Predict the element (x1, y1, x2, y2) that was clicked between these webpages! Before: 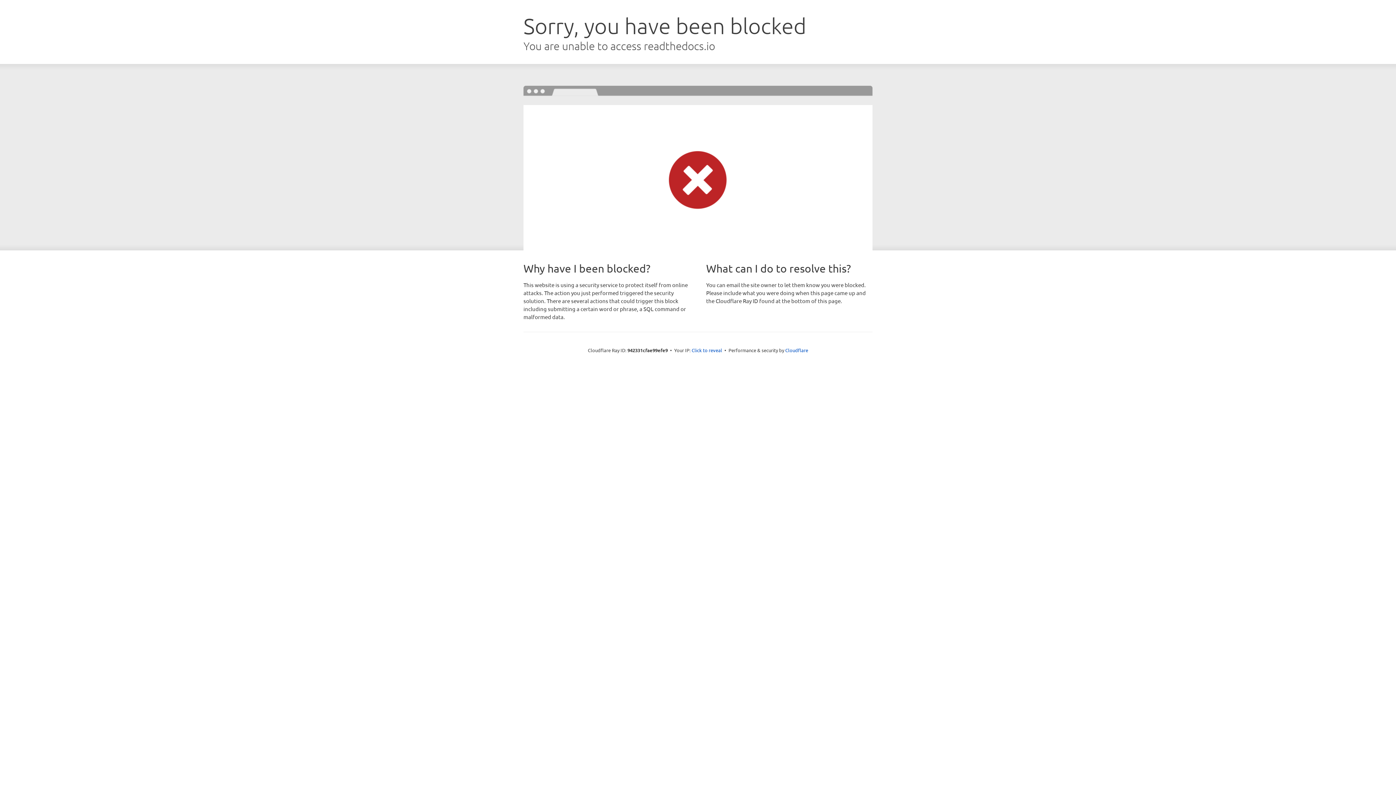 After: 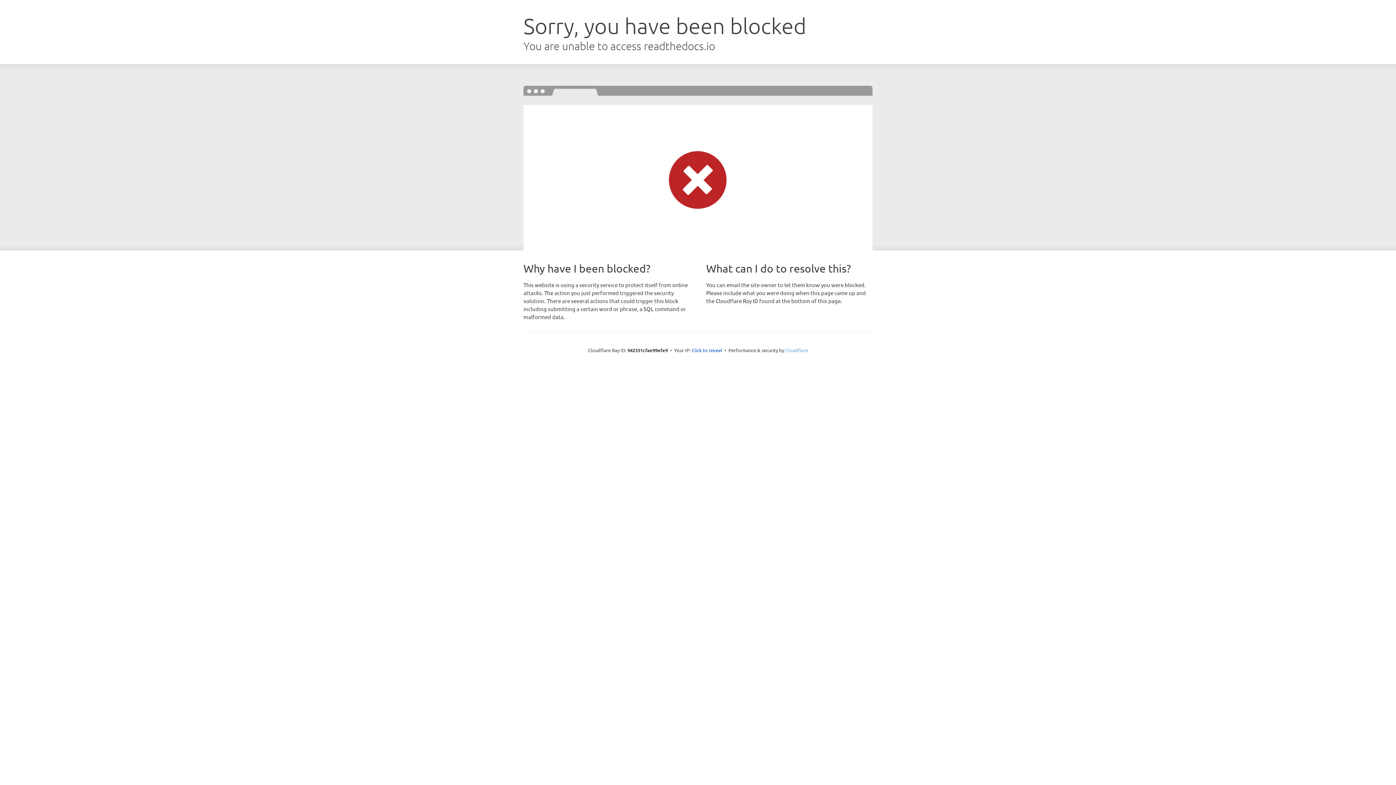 Action: bbox: (785, 347, 808, 353) label: Cloudflare